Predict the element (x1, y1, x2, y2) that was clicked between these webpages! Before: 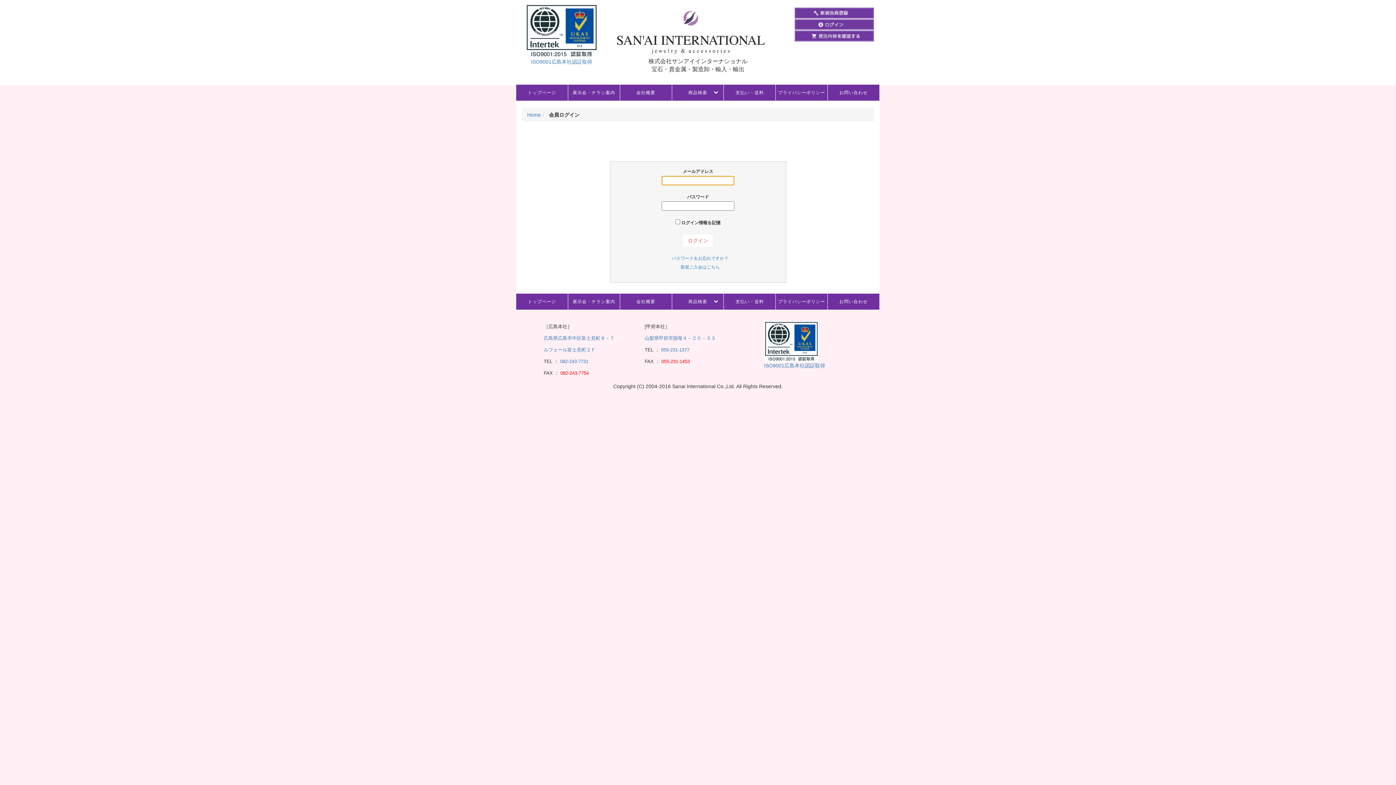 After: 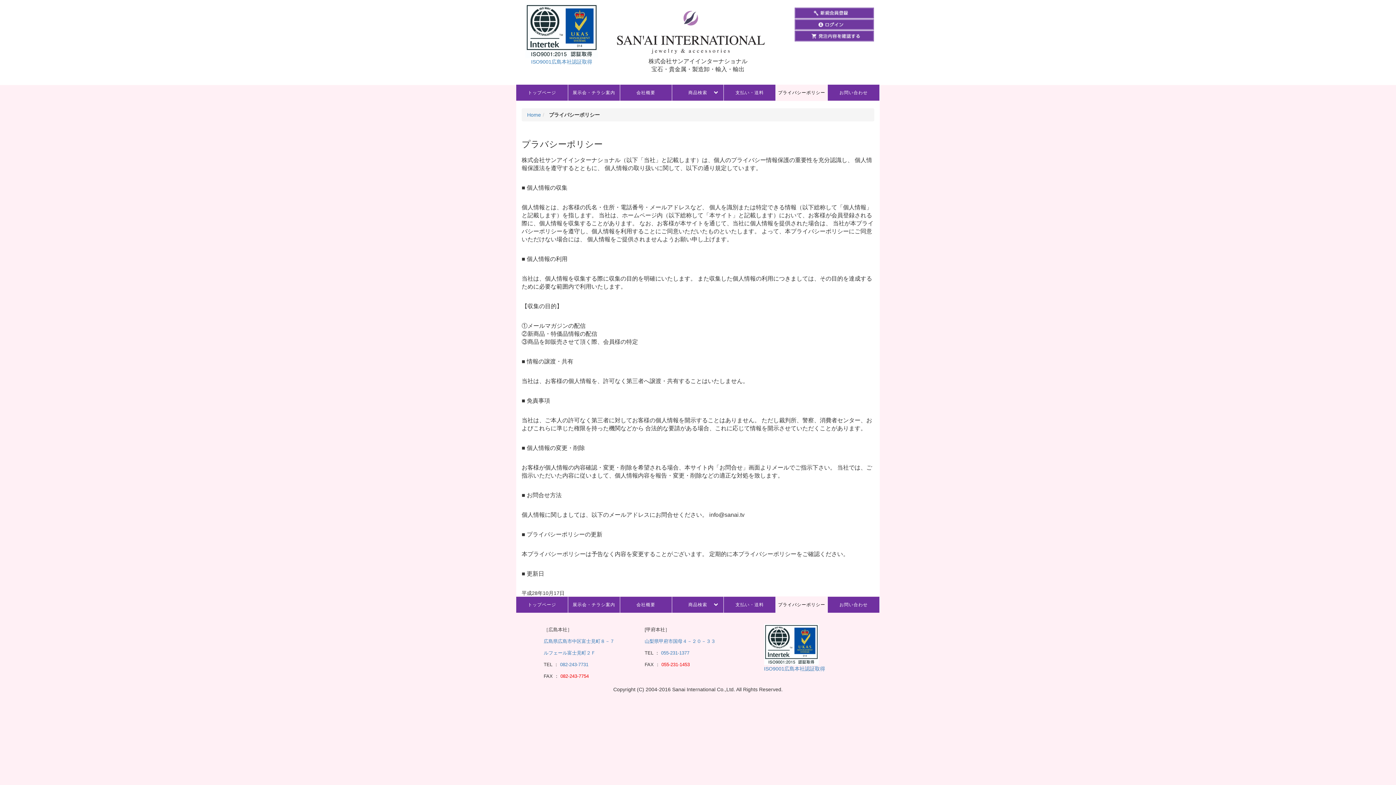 Action: label: プライバシーポリシー bbox: (776, 84, 827, 100)